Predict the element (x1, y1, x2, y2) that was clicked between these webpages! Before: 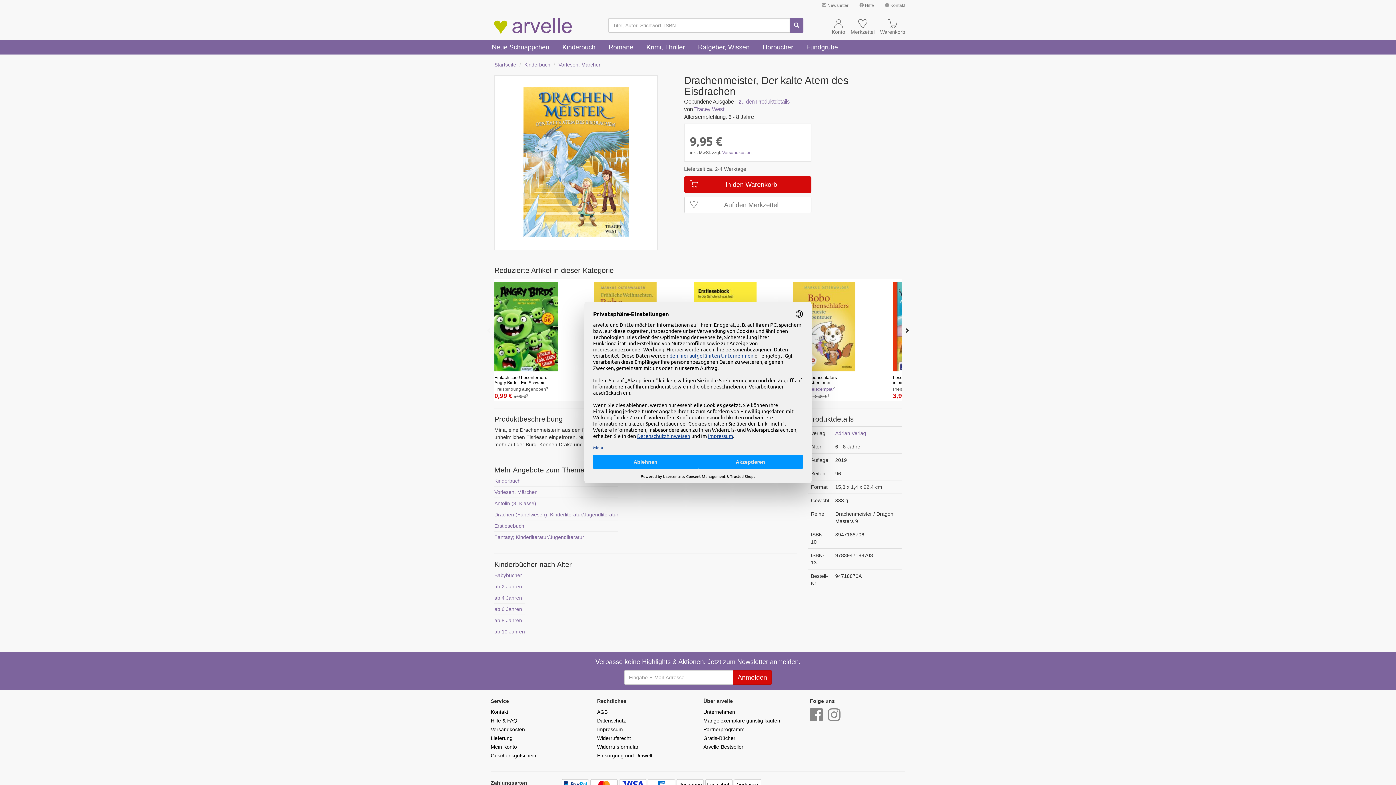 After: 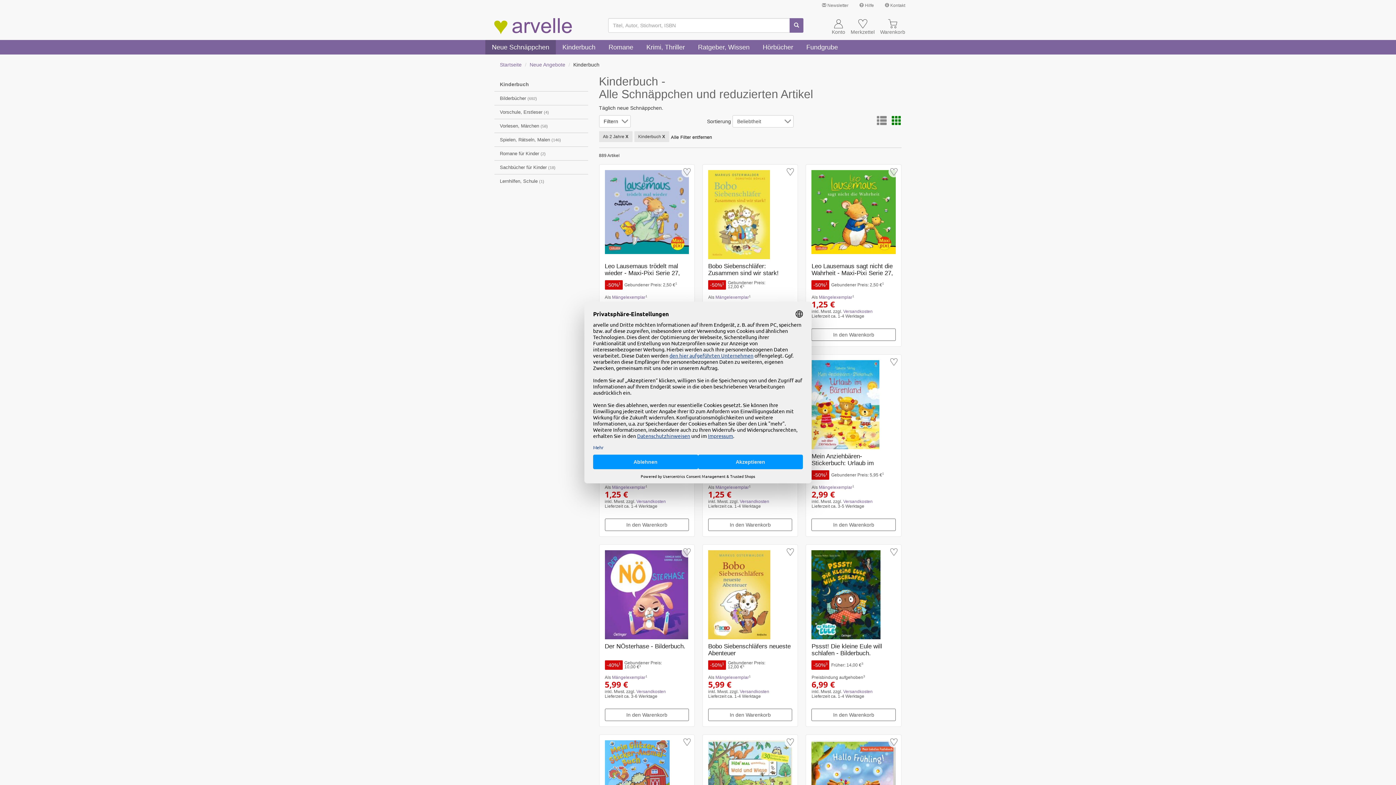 Action: bbox: (494, 583, 525, 590) label: ab 2 Jahren